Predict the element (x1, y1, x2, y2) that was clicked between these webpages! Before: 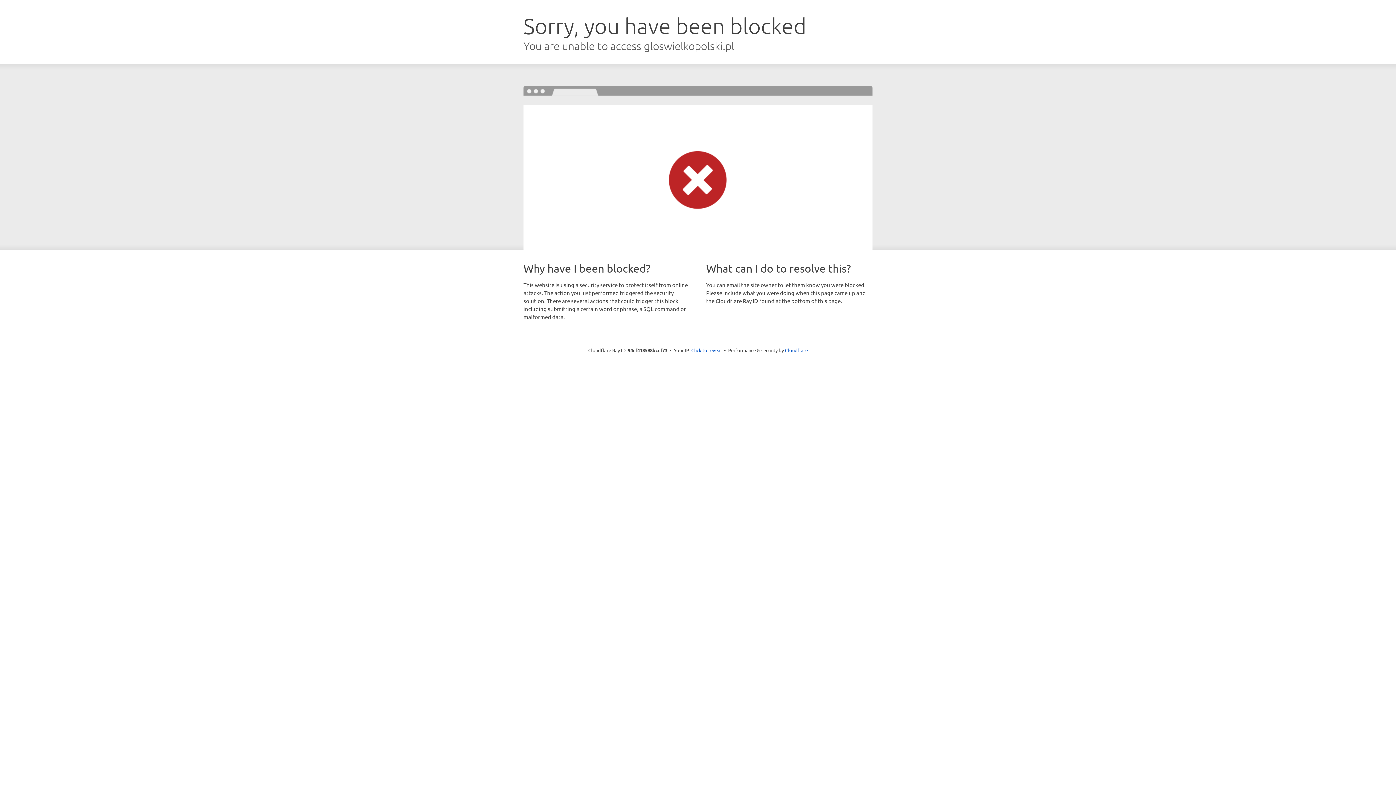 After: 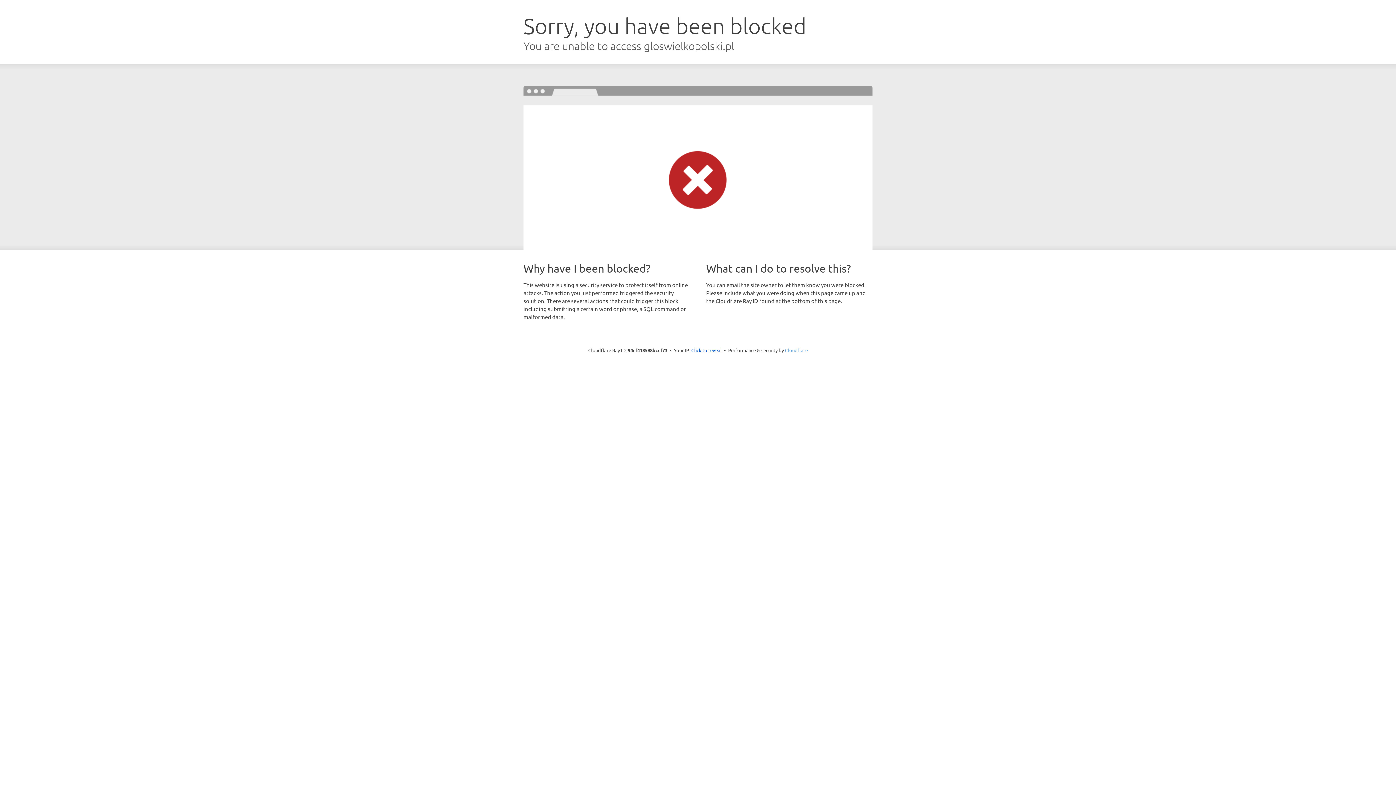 Action: bbox: (785, 347, 808, 353) label: Cloudflare